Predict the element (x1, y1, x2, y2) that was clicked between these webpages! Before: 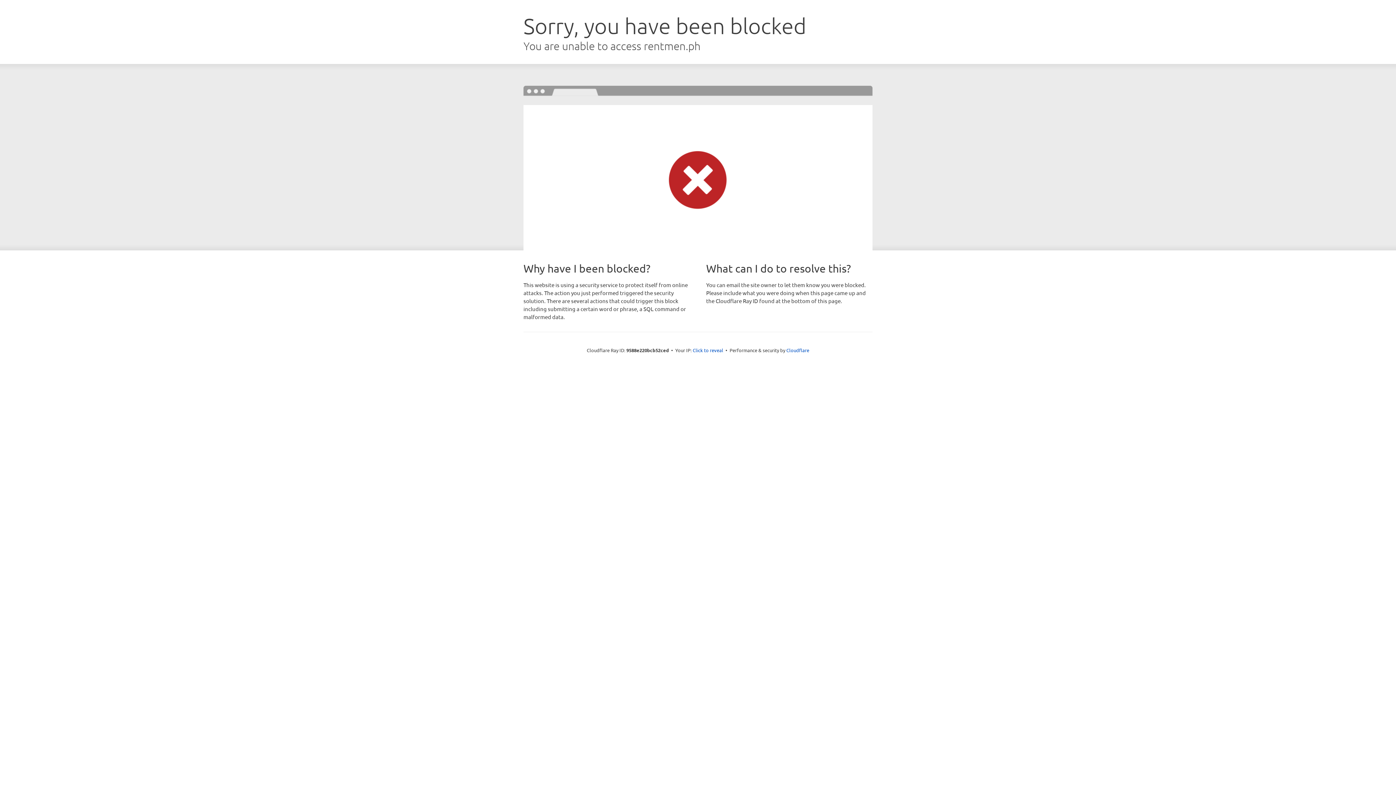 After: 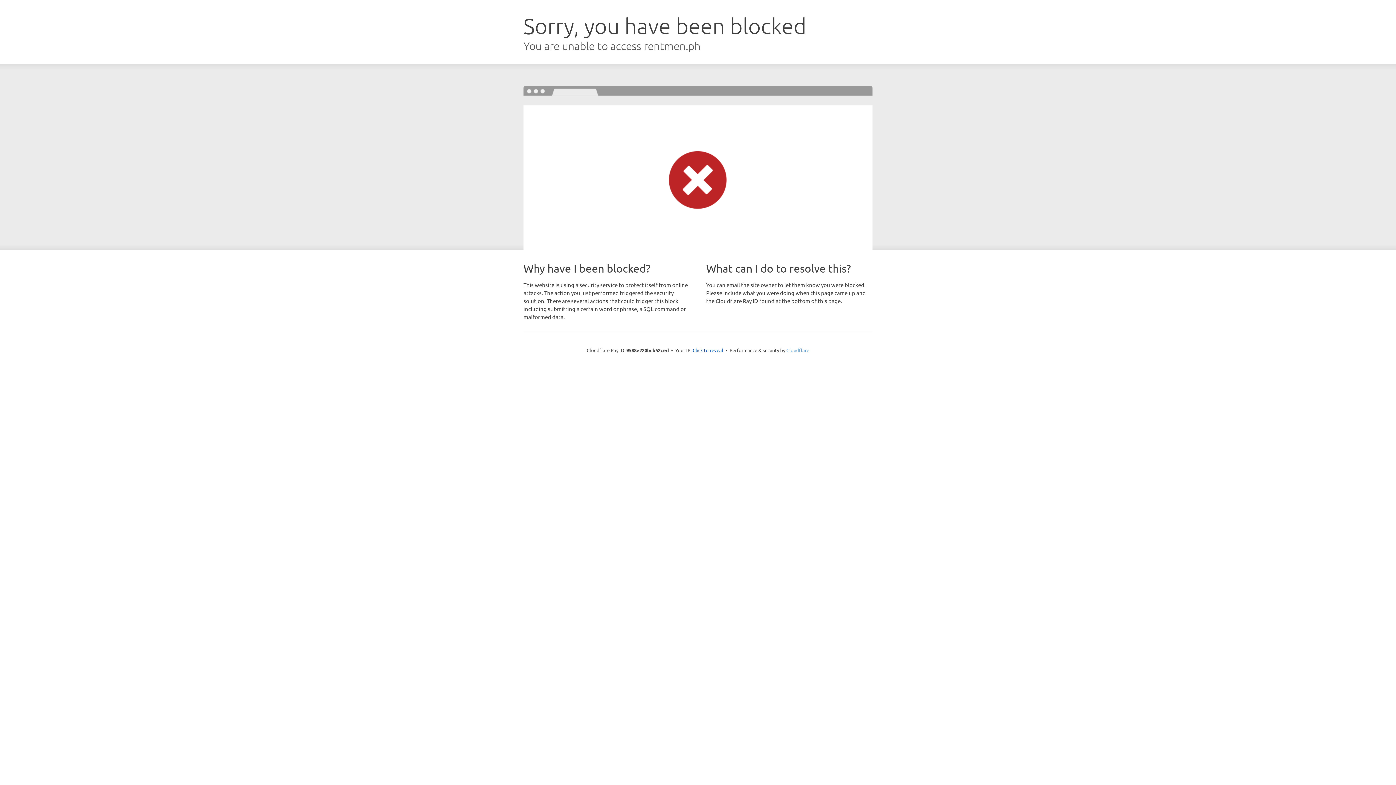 Action: bbox: (786, 347, 809, 353) label: Cloudflare